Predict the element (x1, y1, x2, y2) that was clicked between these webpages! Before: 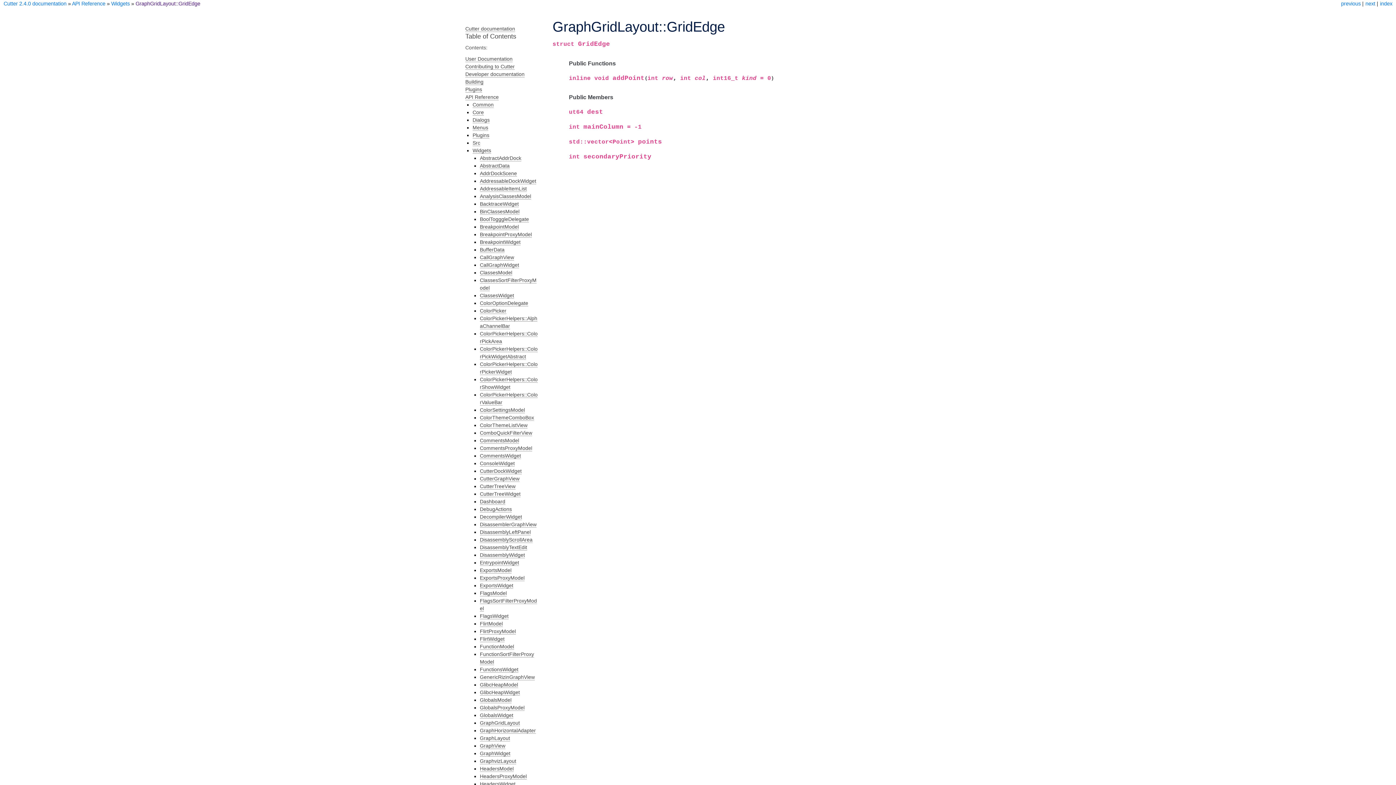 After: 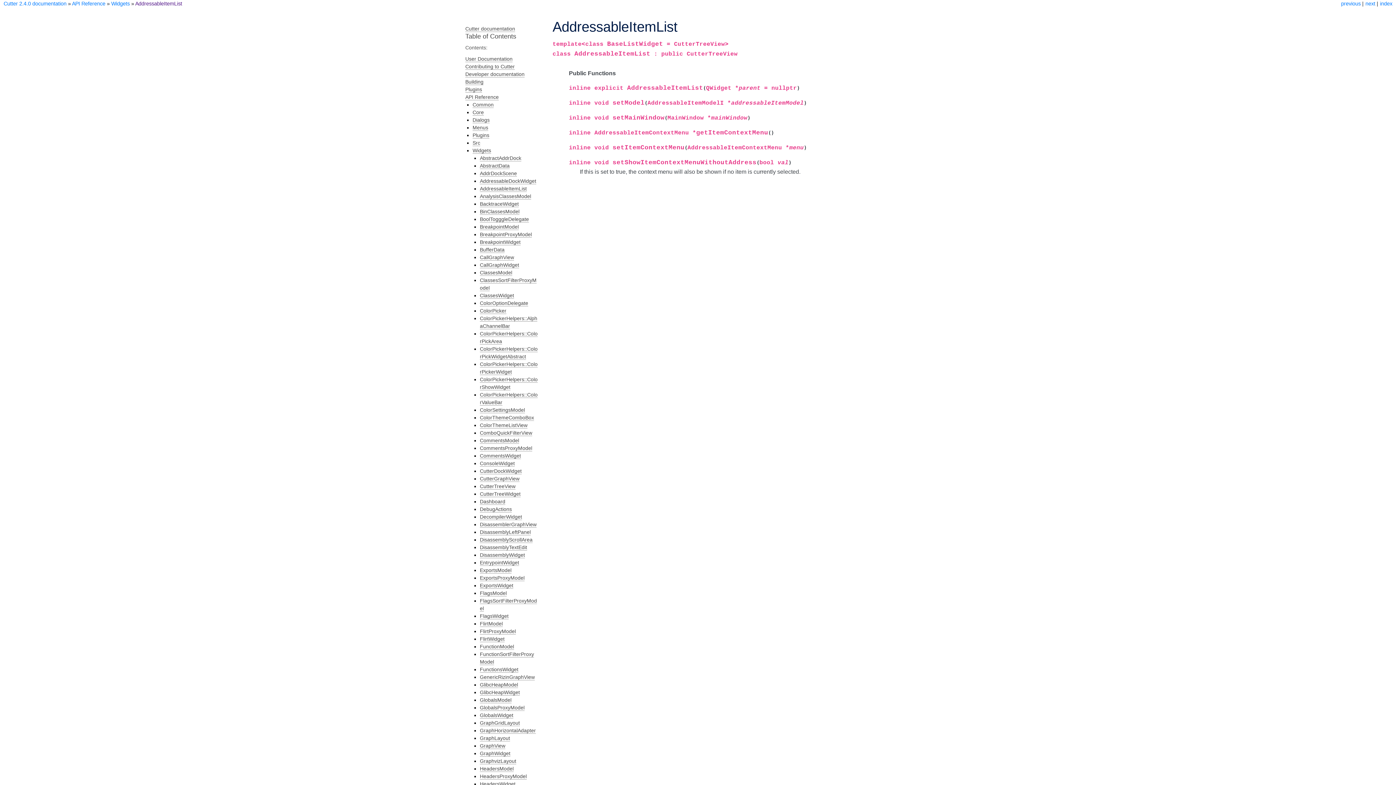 Action: label: AddressableItemList bbox: (480, 185, 526, 192)